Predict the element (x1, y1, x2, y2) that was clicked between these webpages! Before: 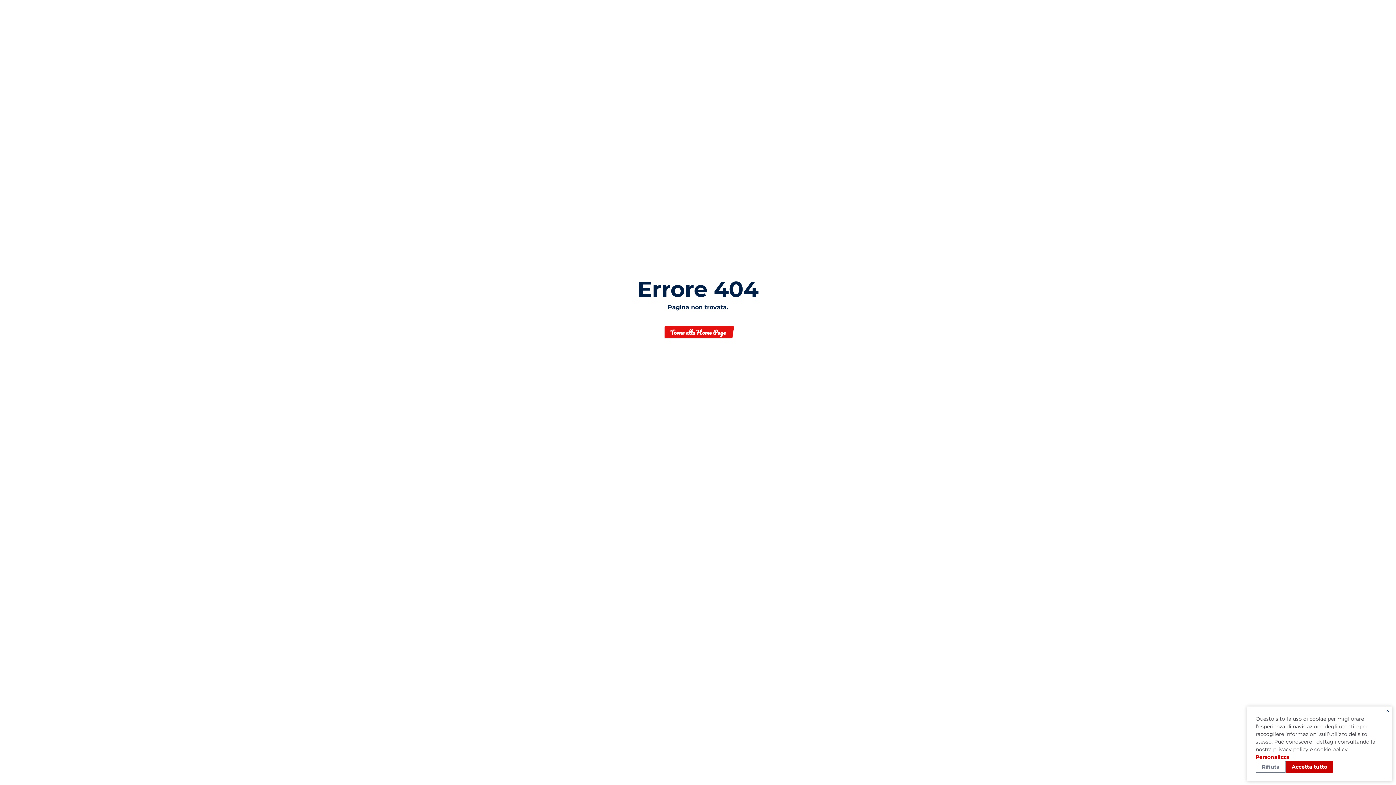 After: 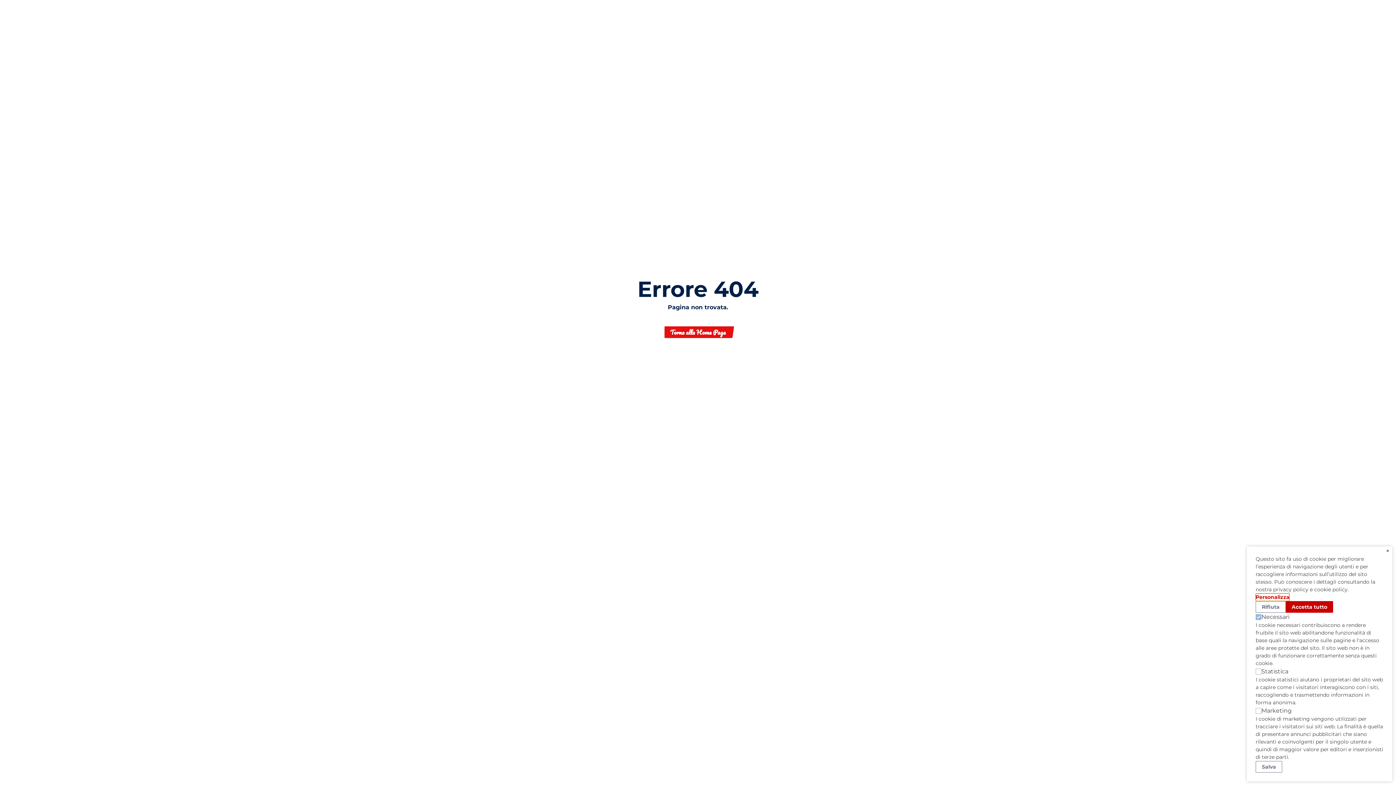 Action: bbox: (1256, 753, 1289, 761) label: Personalizza